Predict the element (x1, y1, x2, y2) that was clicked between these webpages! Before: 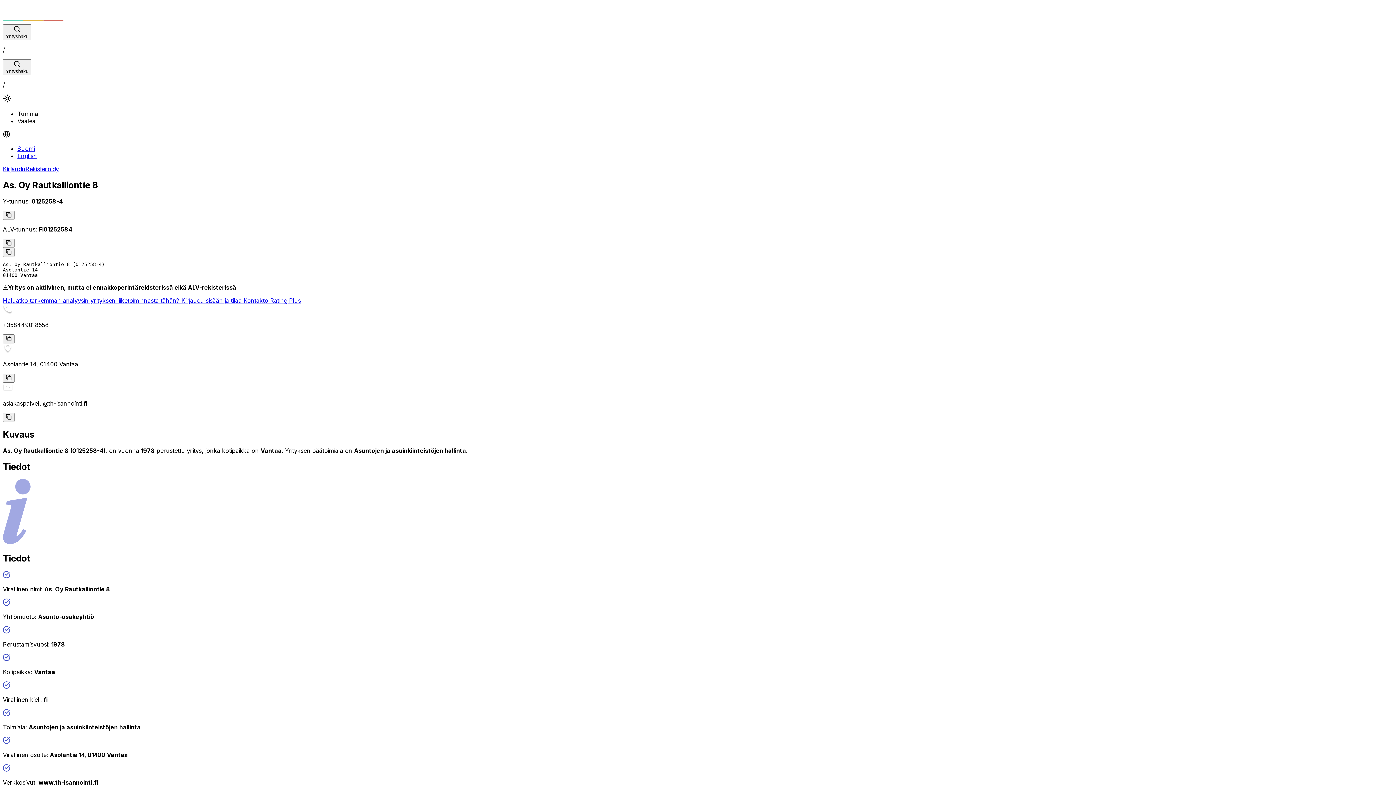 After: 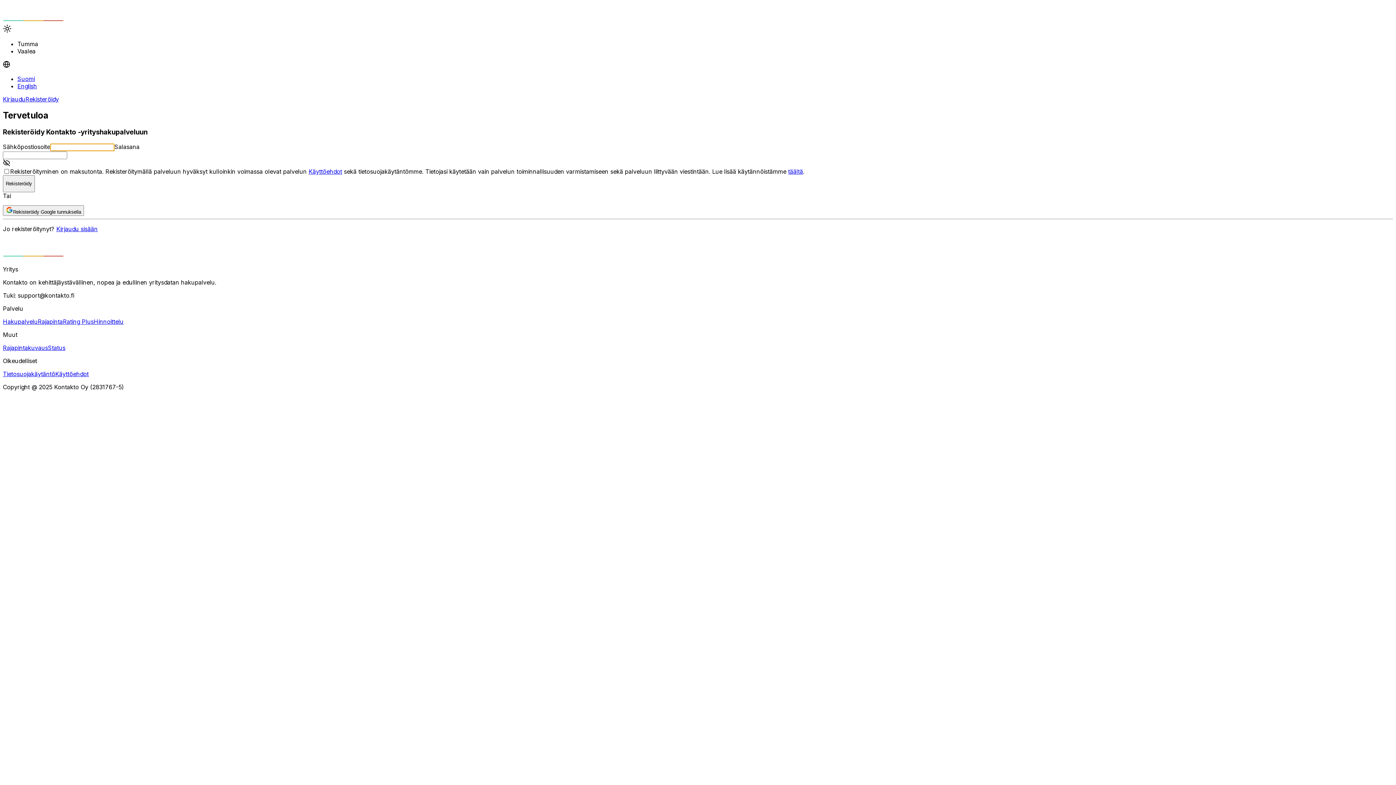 Action: label: Rekisteröidy bbox: (25, 165, 58, 172)